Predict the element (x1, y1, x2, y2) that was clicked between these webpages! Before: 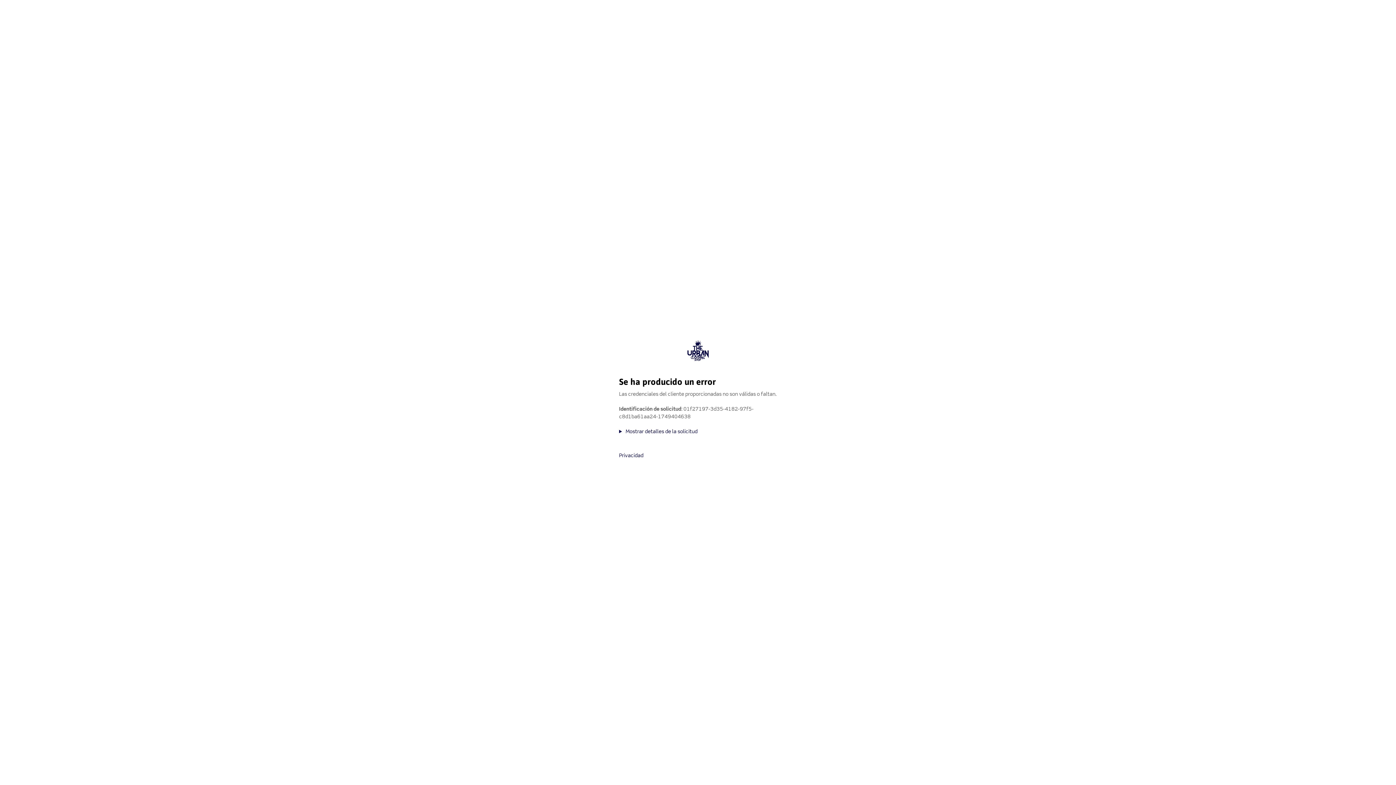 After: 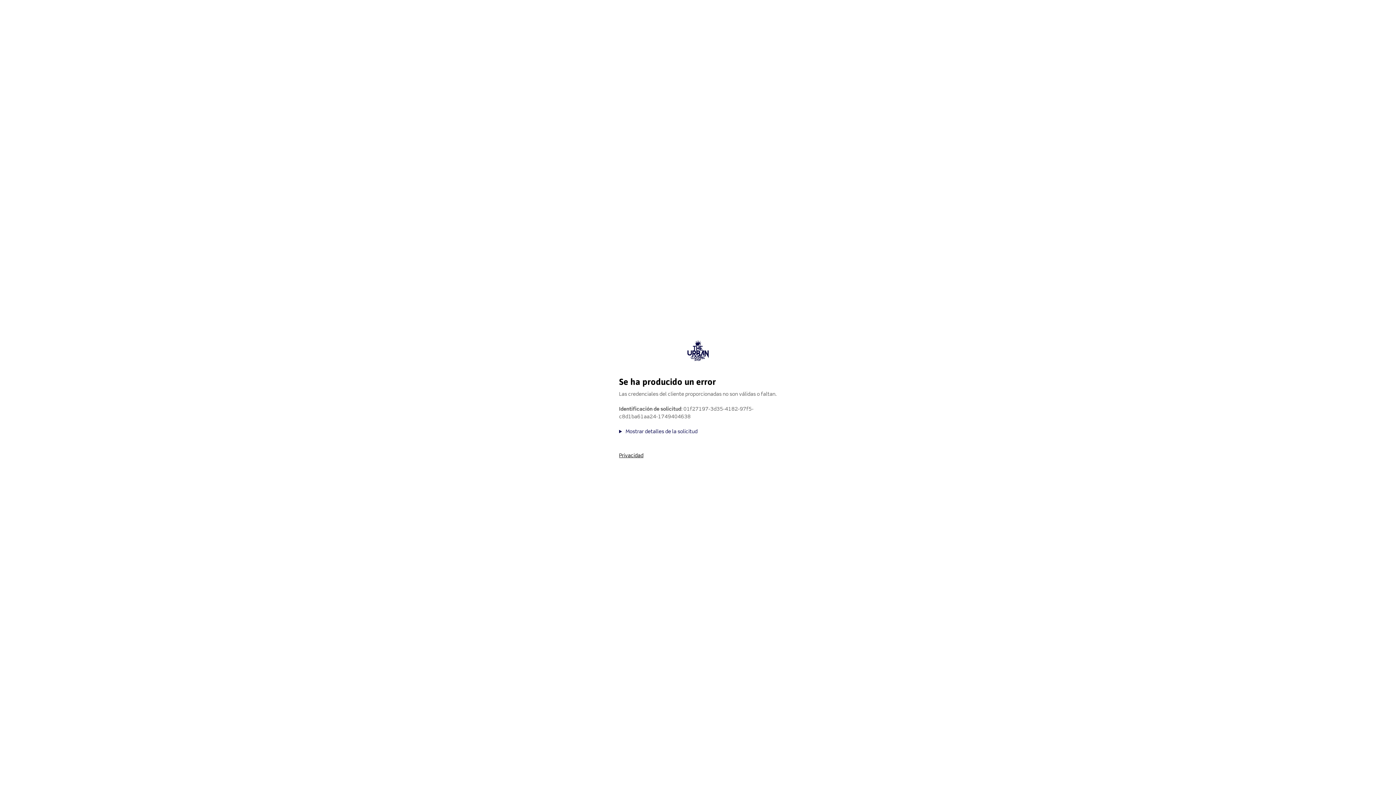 Action: label: Privacidad bbox: (619, 452, 643, 459)